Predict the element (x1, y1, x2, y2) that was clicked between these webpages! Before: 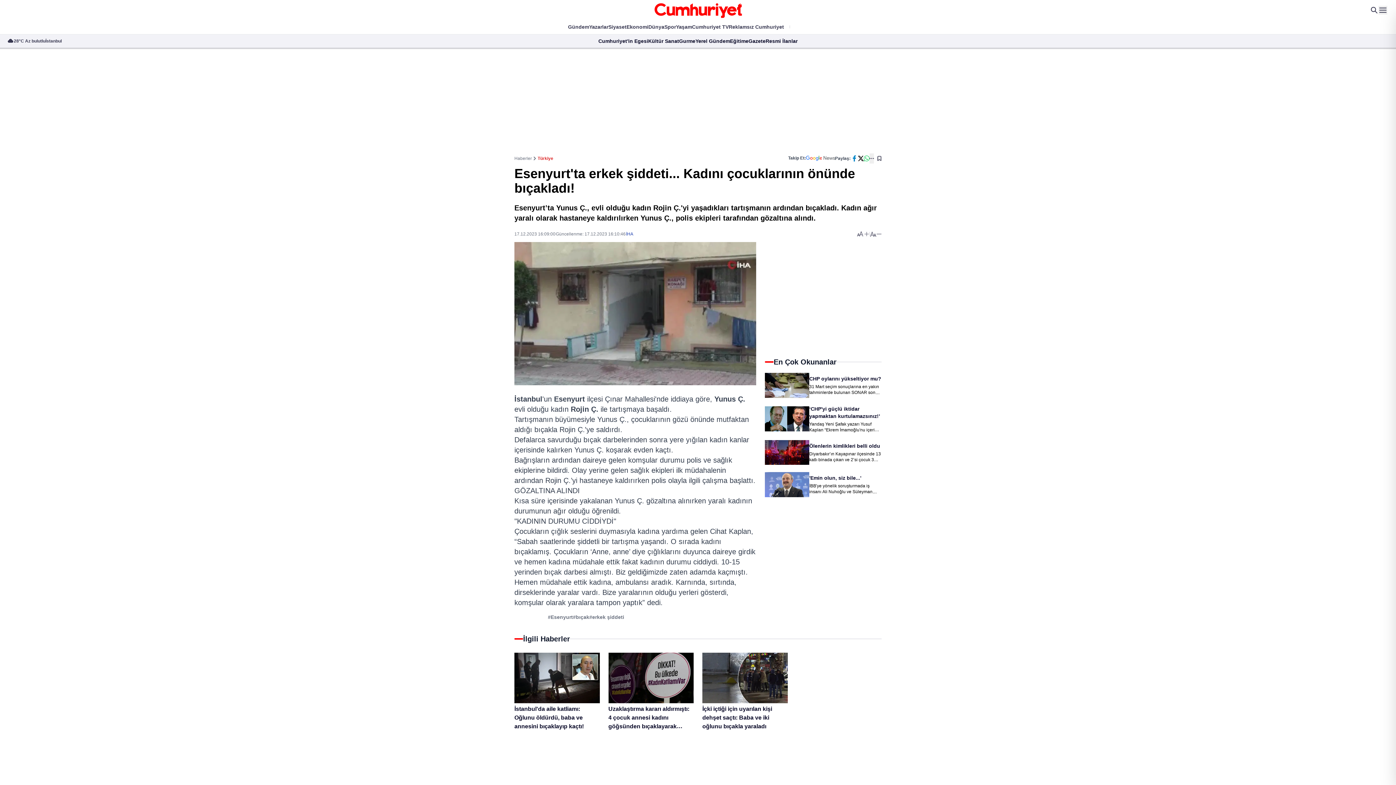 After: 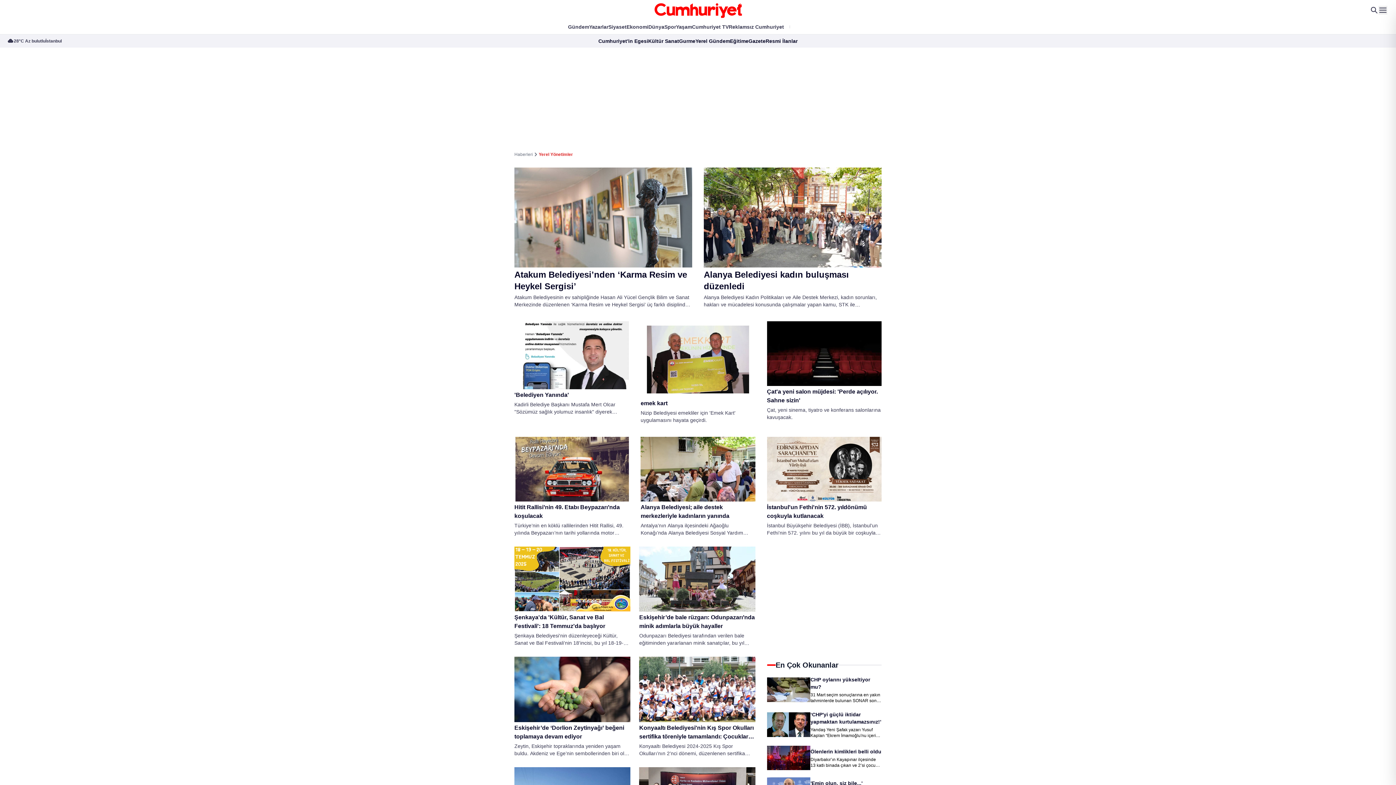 Action: label: Yerel Gündem bbox: (695, 37, 730, 44)